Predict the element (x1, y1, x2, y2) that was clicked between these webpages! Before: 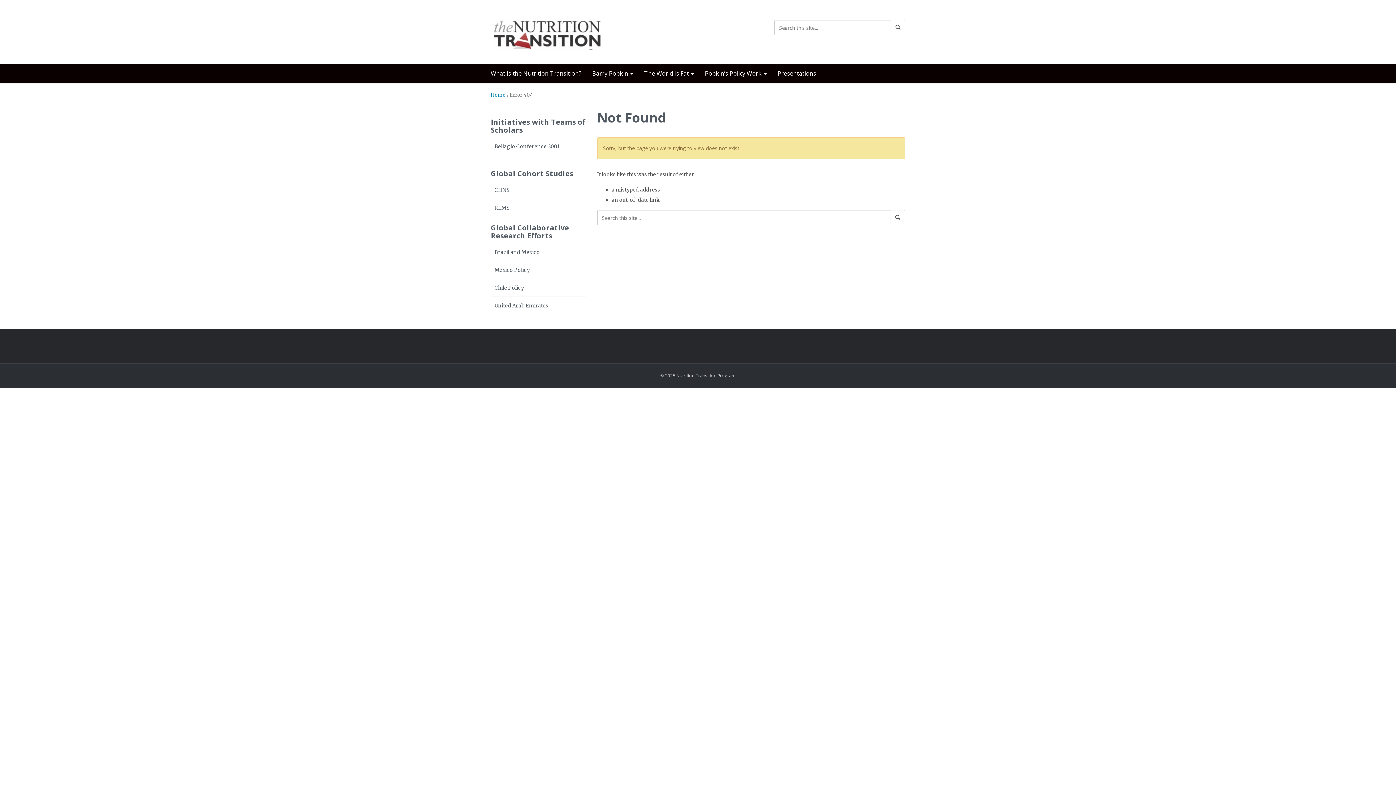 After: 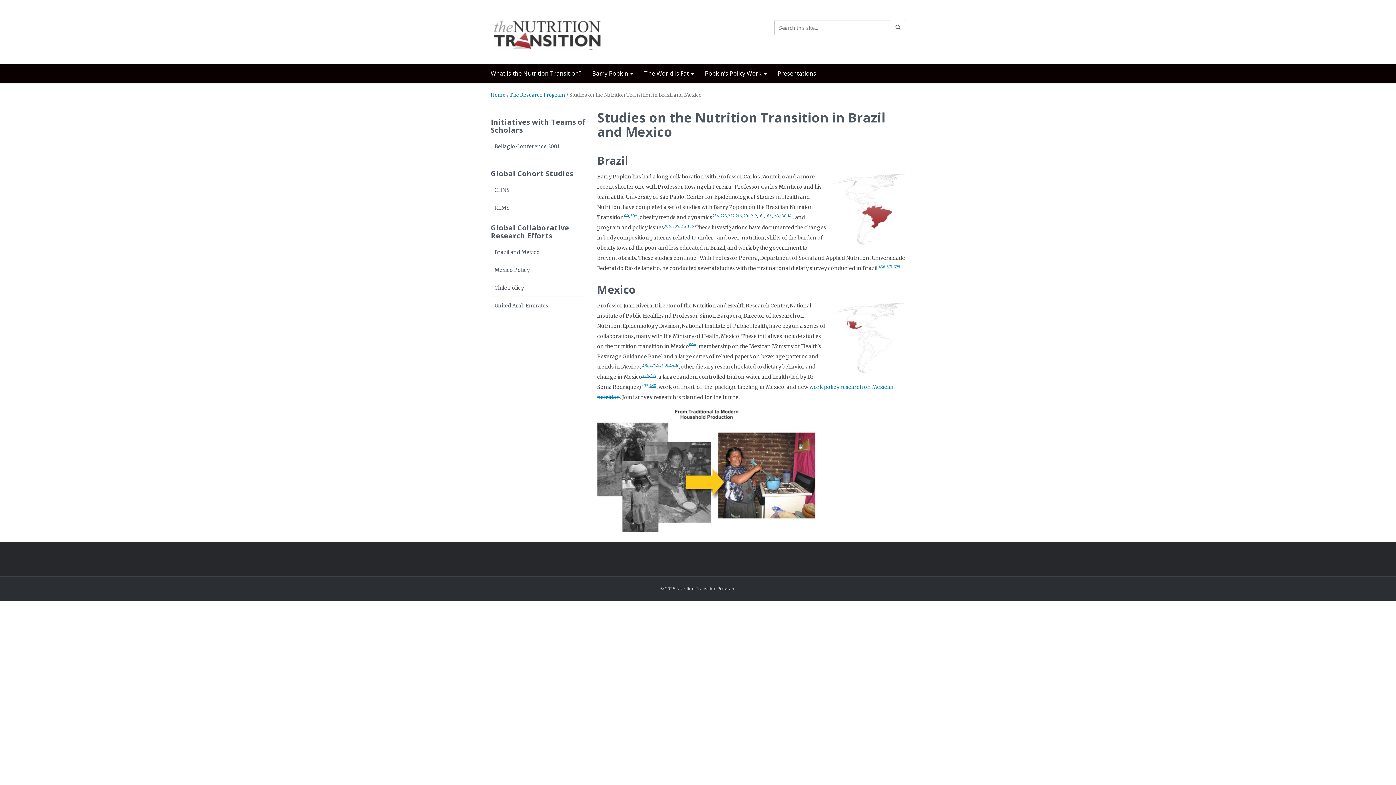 Action: bbox: (490, 243, 586, 261) label: Brazil and Mexico